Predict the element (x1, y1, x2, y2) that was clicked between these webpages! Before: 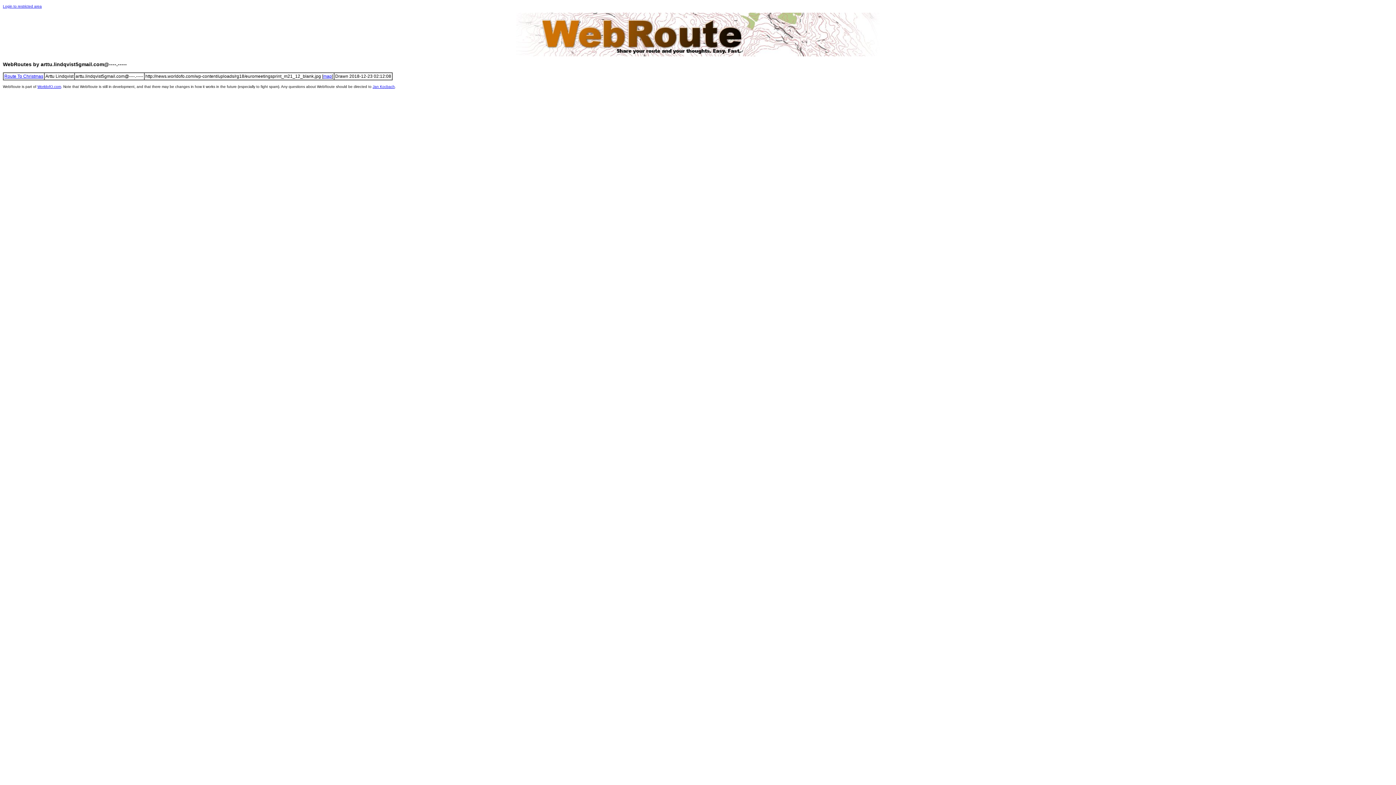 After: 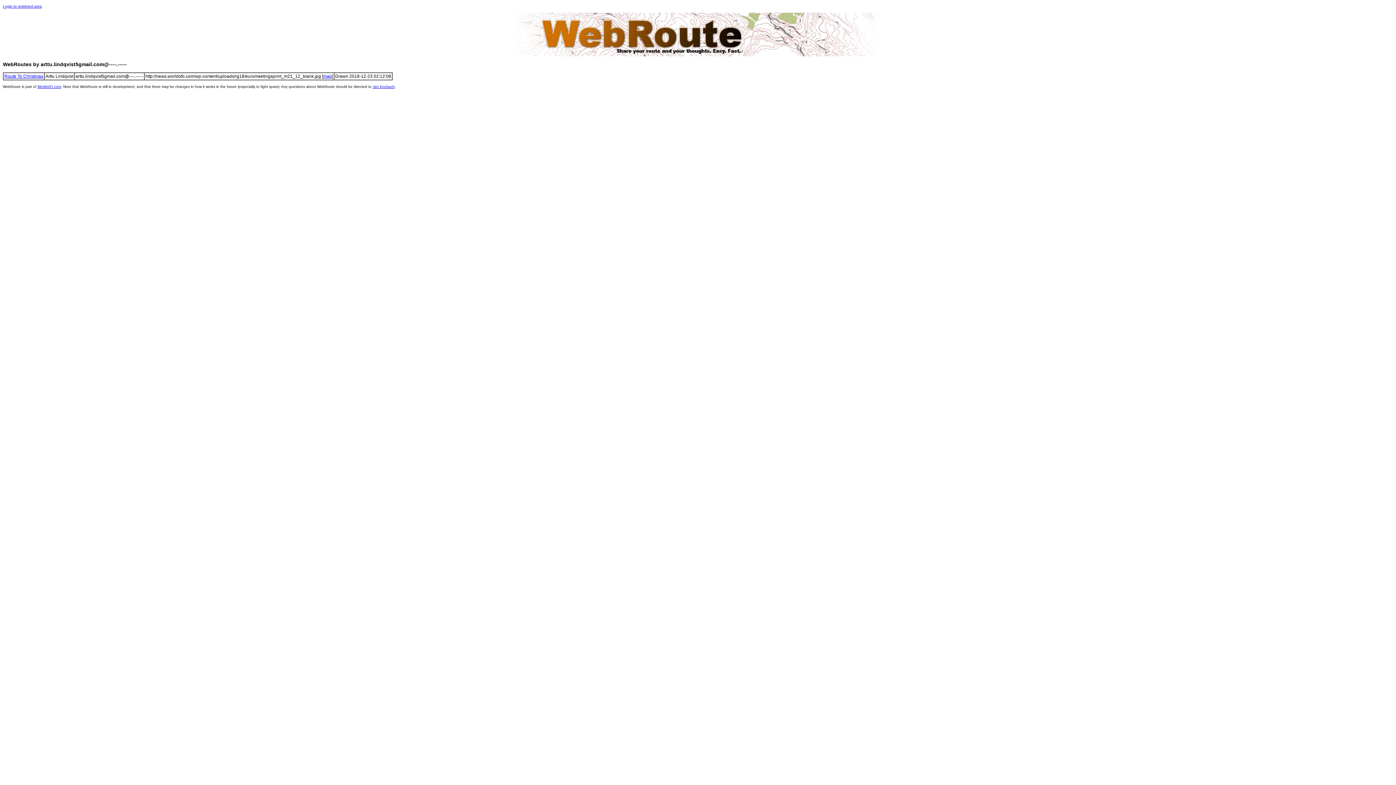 Action: bbox: (37, 84, 61, 88) label: WorldofO.com